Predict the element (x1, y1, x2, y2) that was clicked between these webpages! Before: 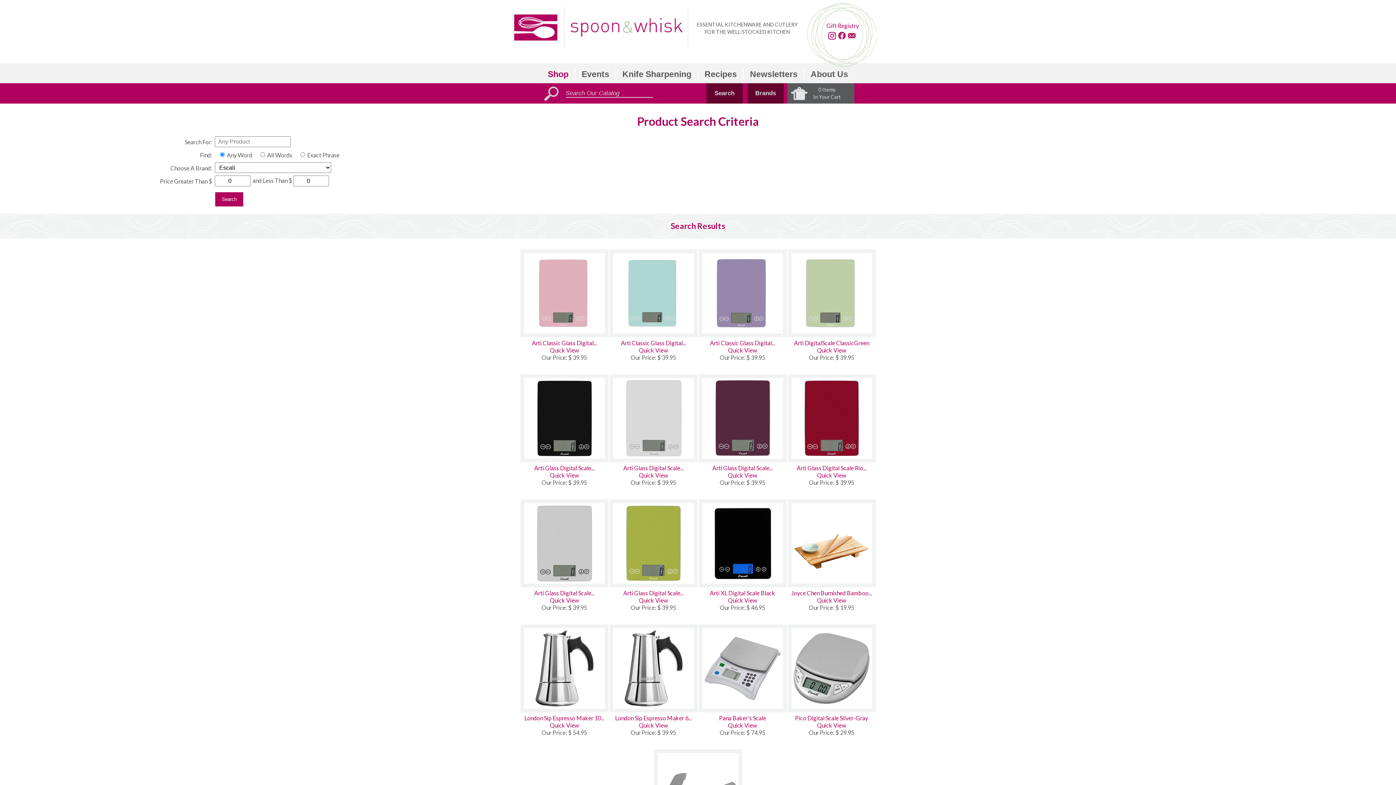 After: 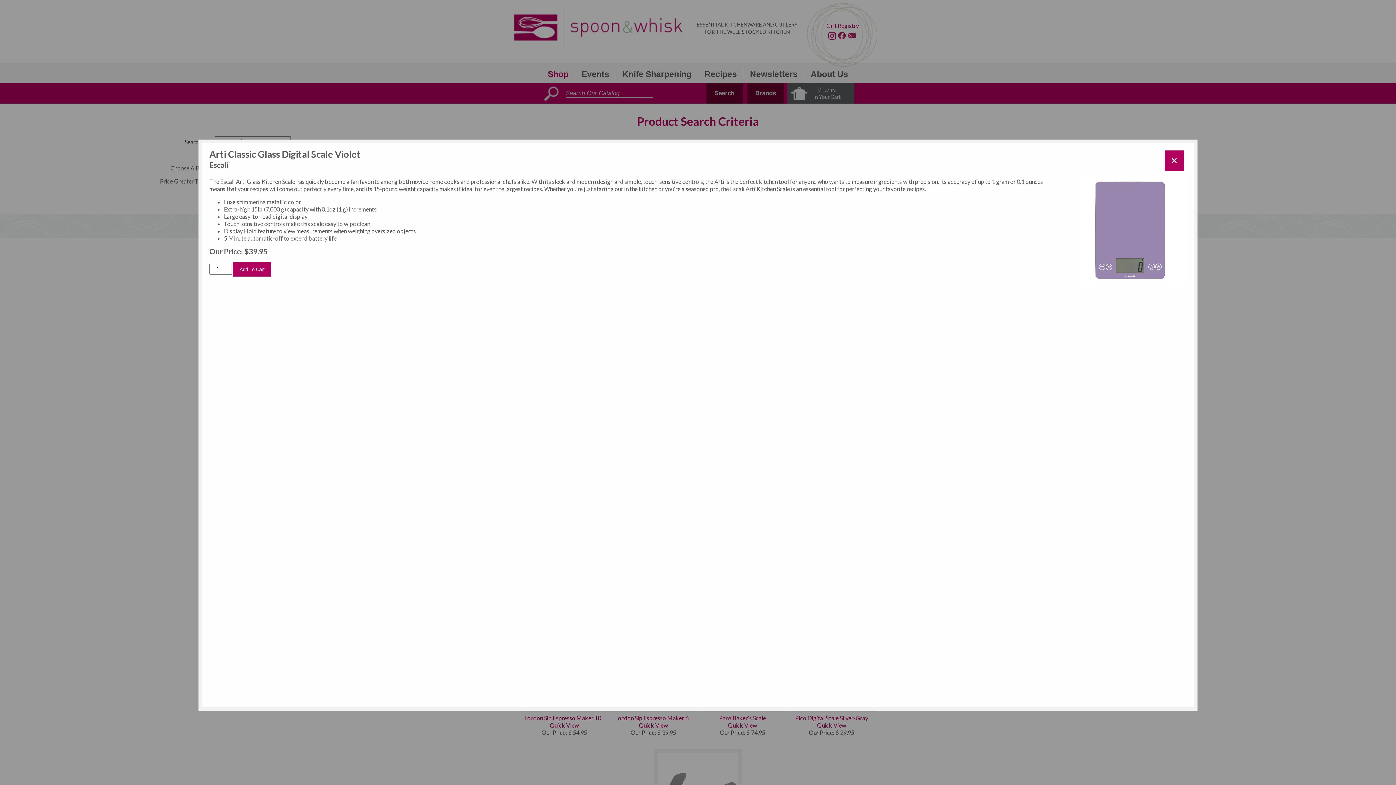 Action: bbox: (728, 346, 757, 353) label: Quick View